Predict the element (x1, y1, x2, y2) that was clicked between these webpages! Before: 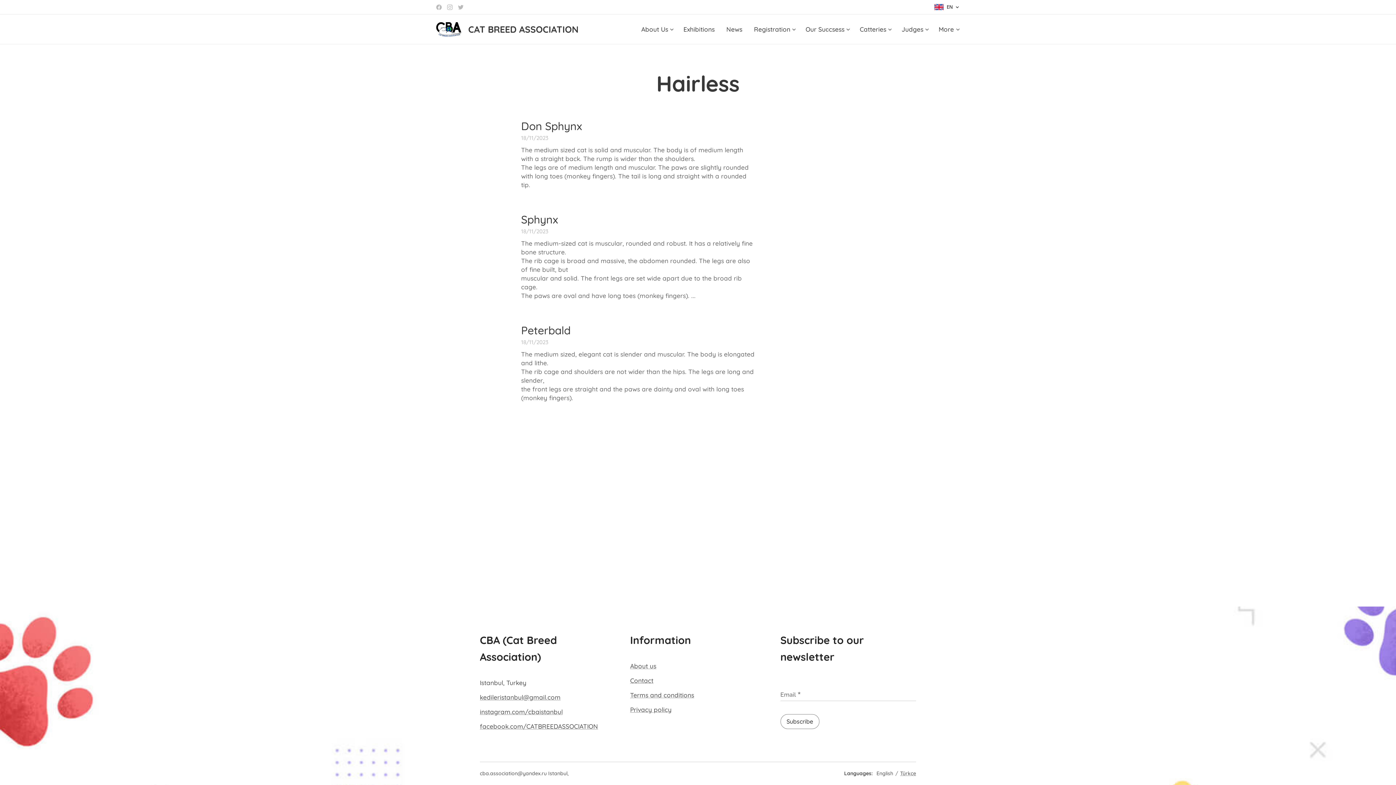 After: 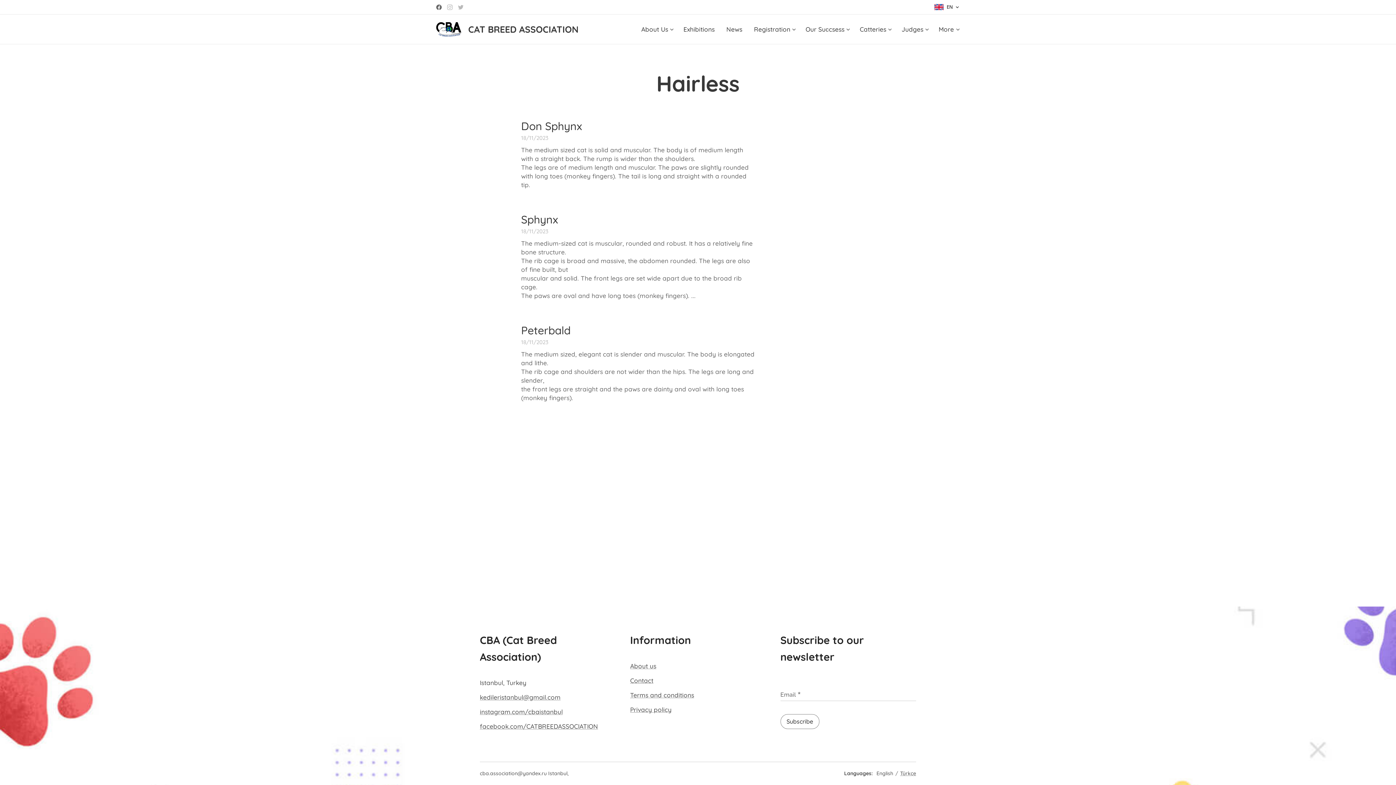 Action: bbox: (434, 1, 443, 13)